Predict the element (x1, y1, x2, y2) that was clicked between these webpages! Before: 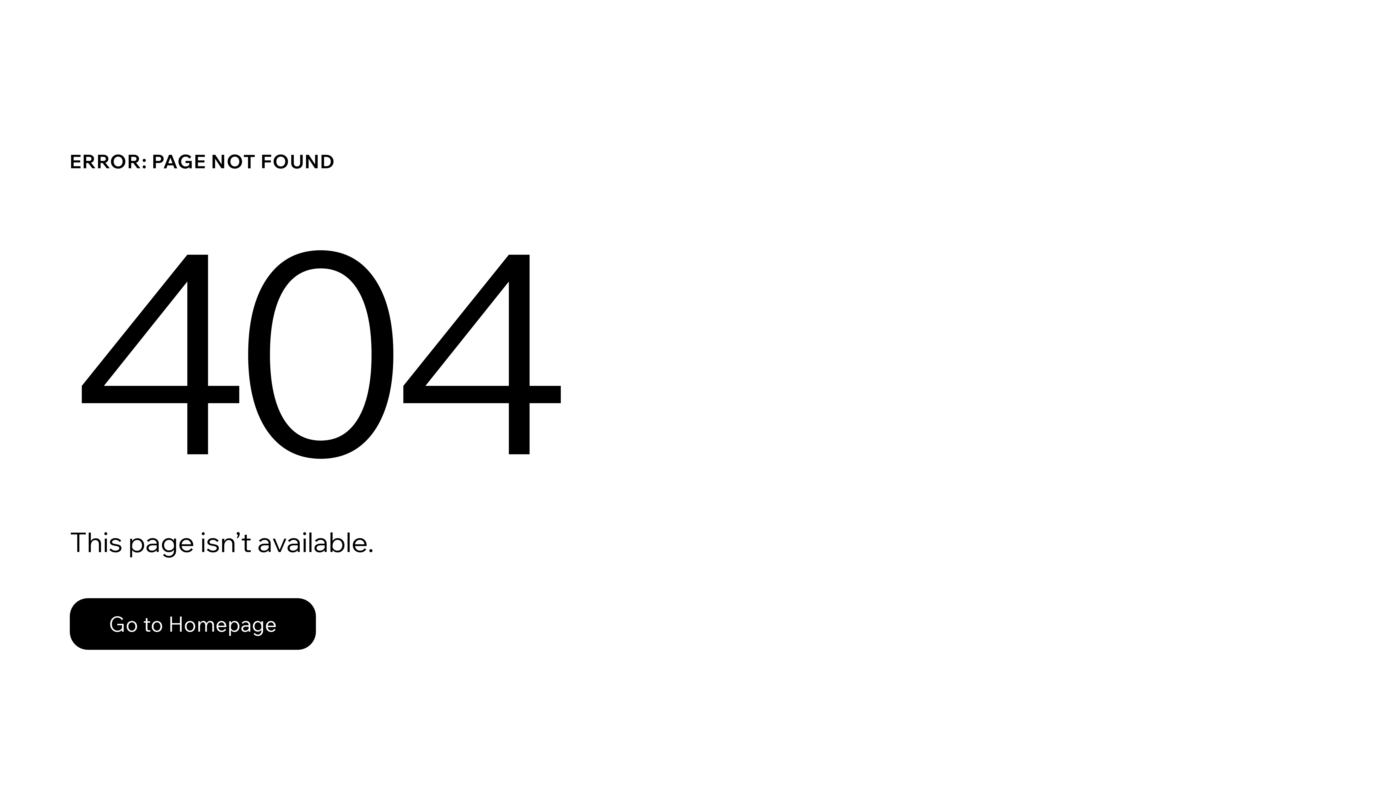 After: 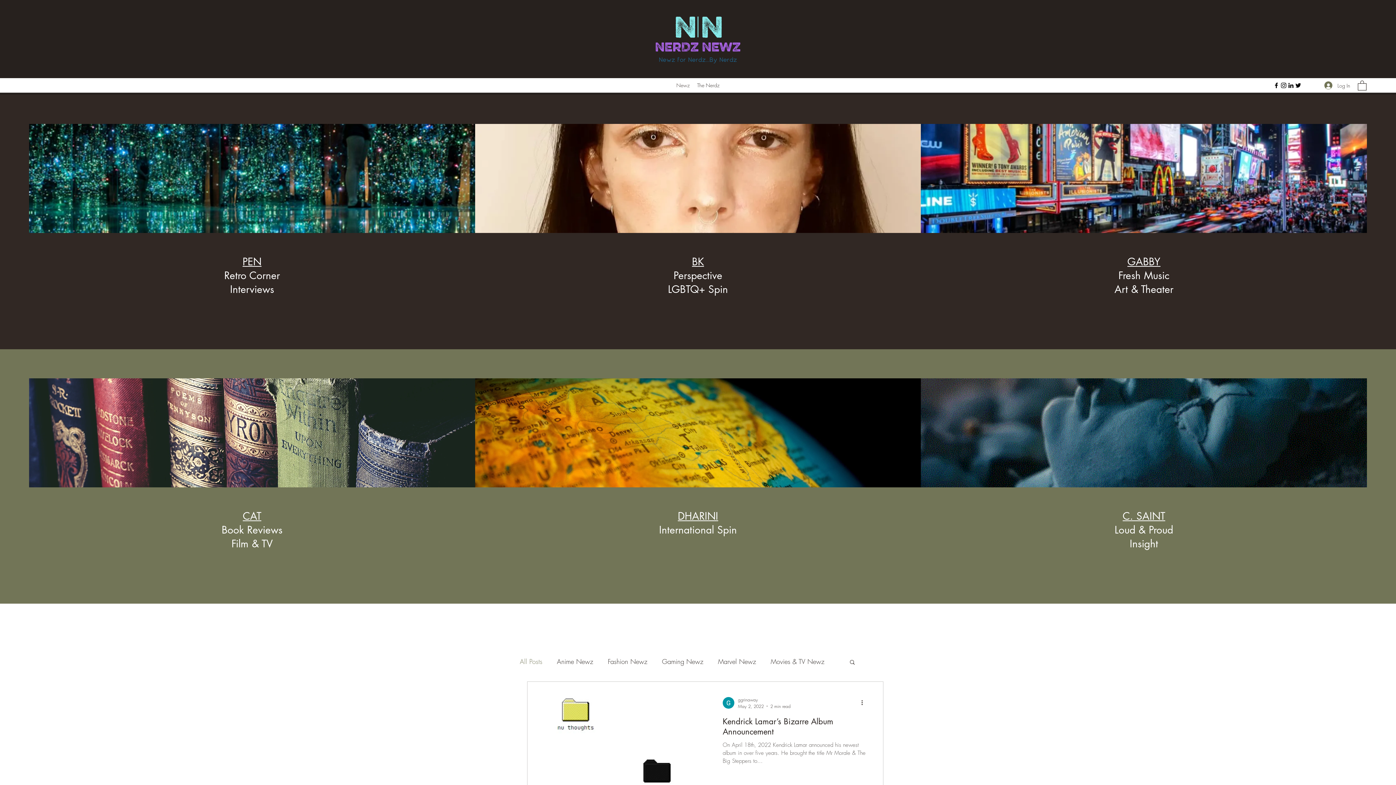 Action: label: Go to Homepage bbox: (69, 582, 768, 659)